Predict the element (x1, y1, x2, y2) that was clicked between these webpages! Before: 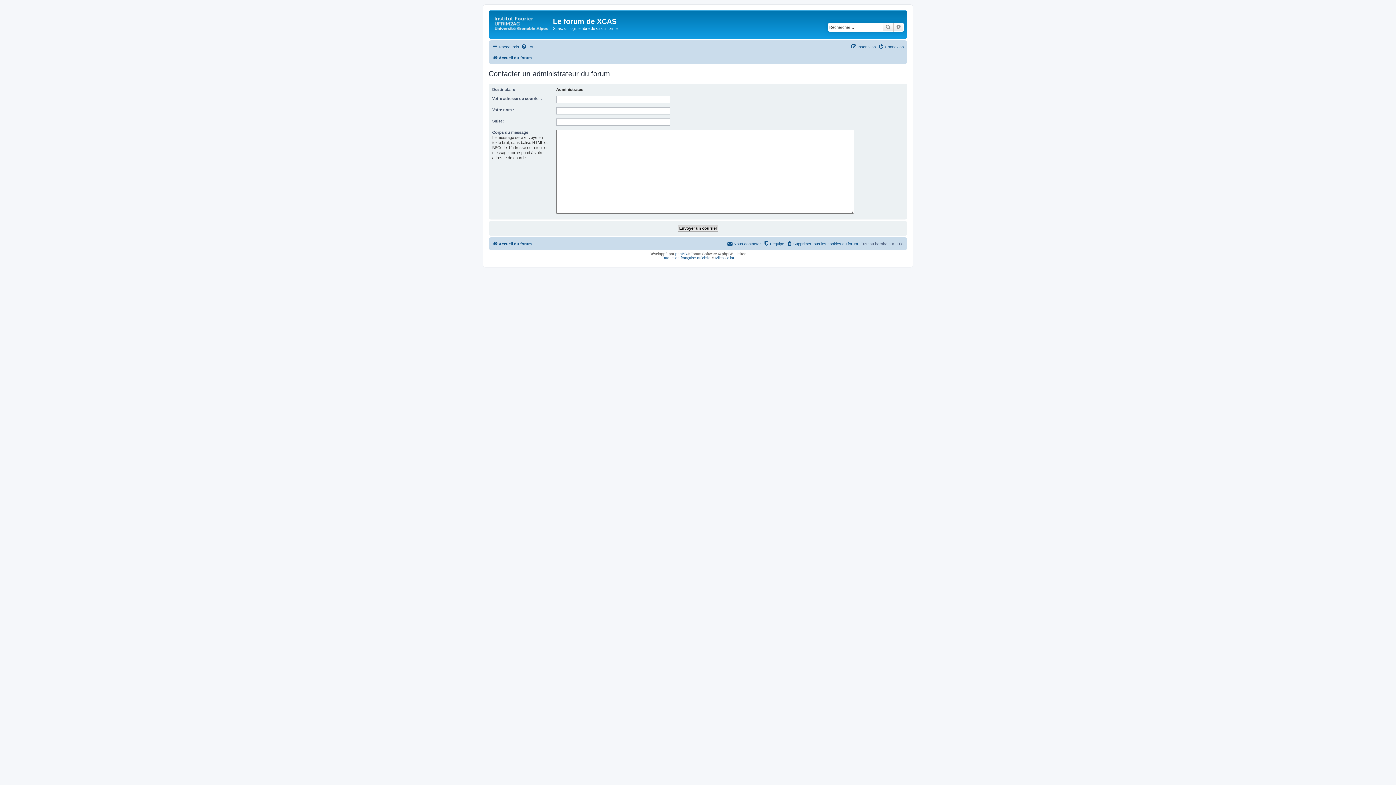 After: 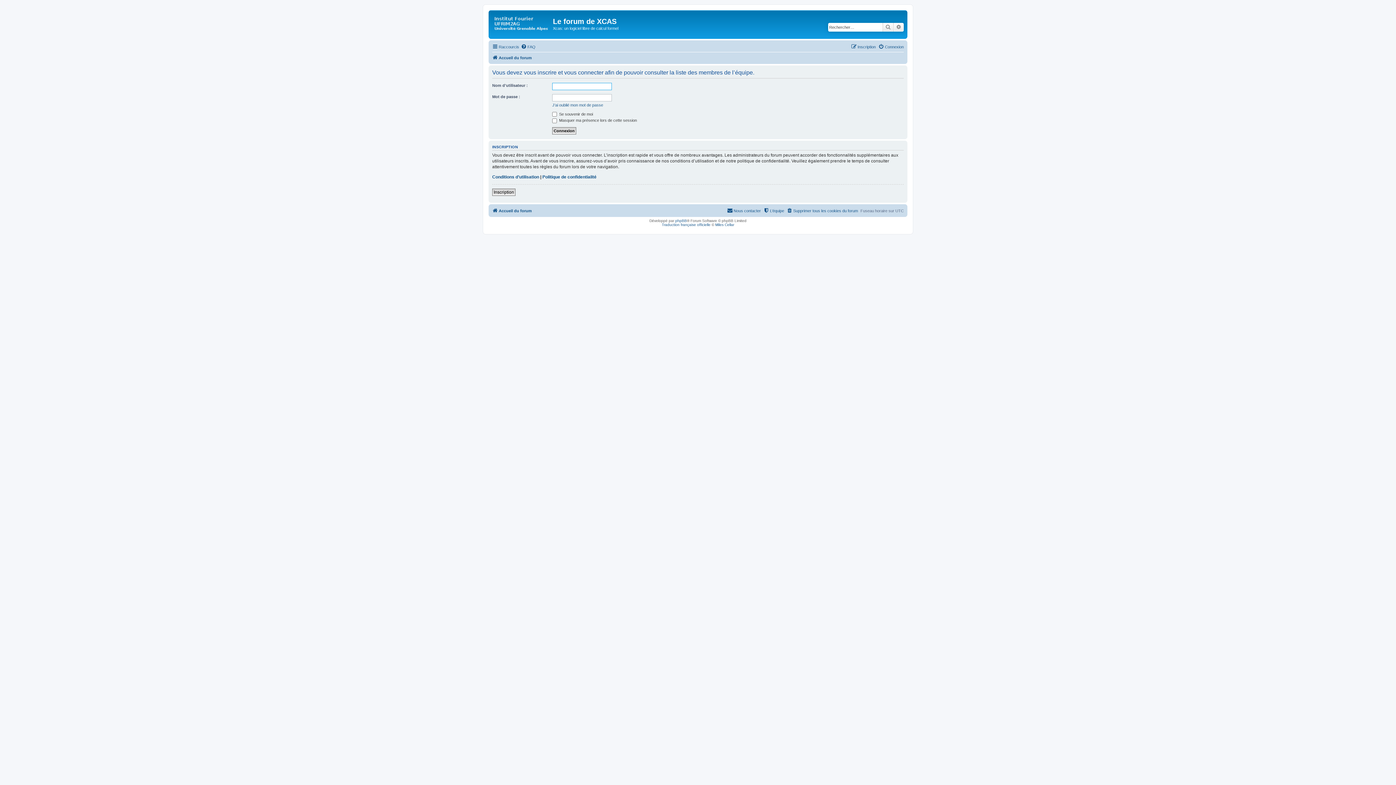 Action: label: L’équipe bbox: (763, 239, 784, 248)